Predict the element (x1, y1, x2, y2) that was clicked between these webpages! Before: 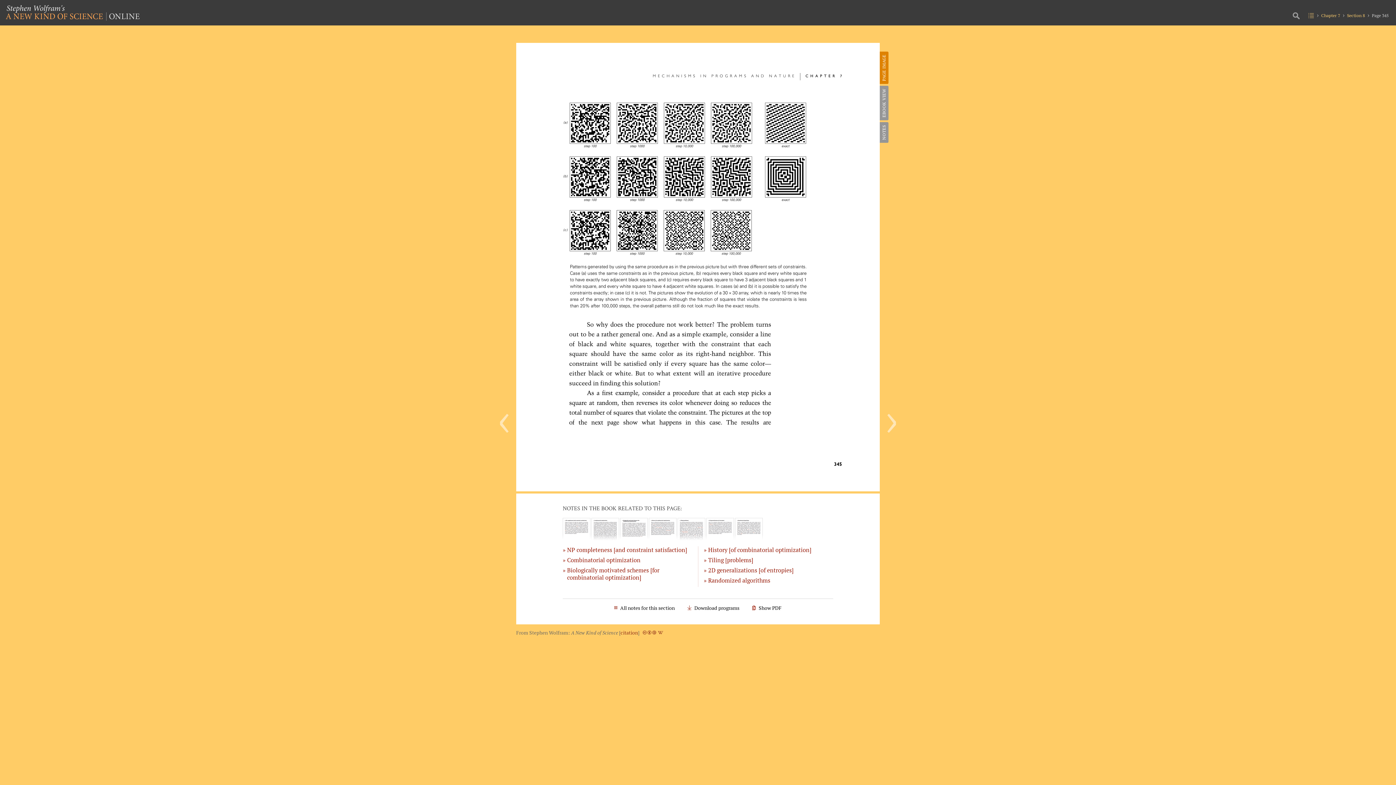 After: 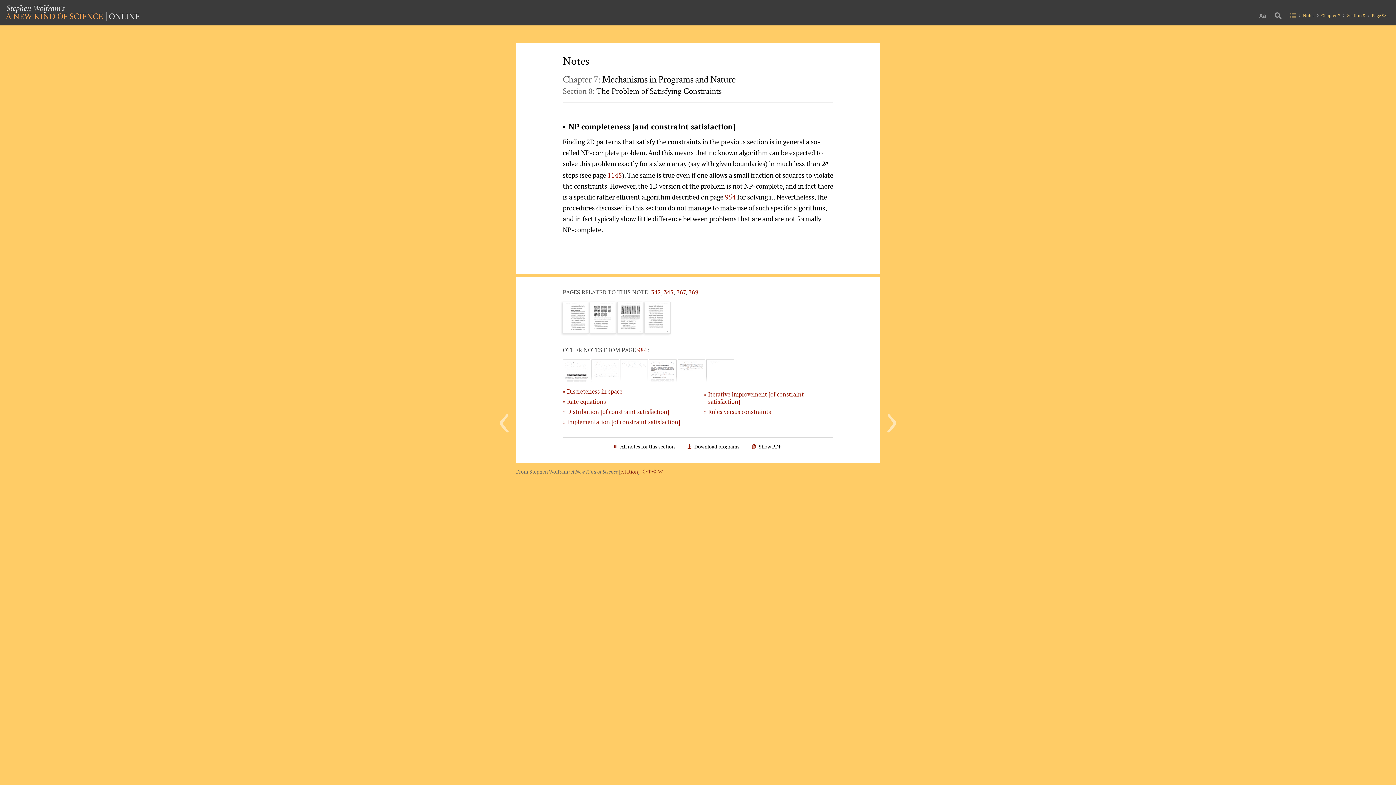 Action: label: NP completeness [and constraint satisfaction] bbox: (562, 546, 687, 553)